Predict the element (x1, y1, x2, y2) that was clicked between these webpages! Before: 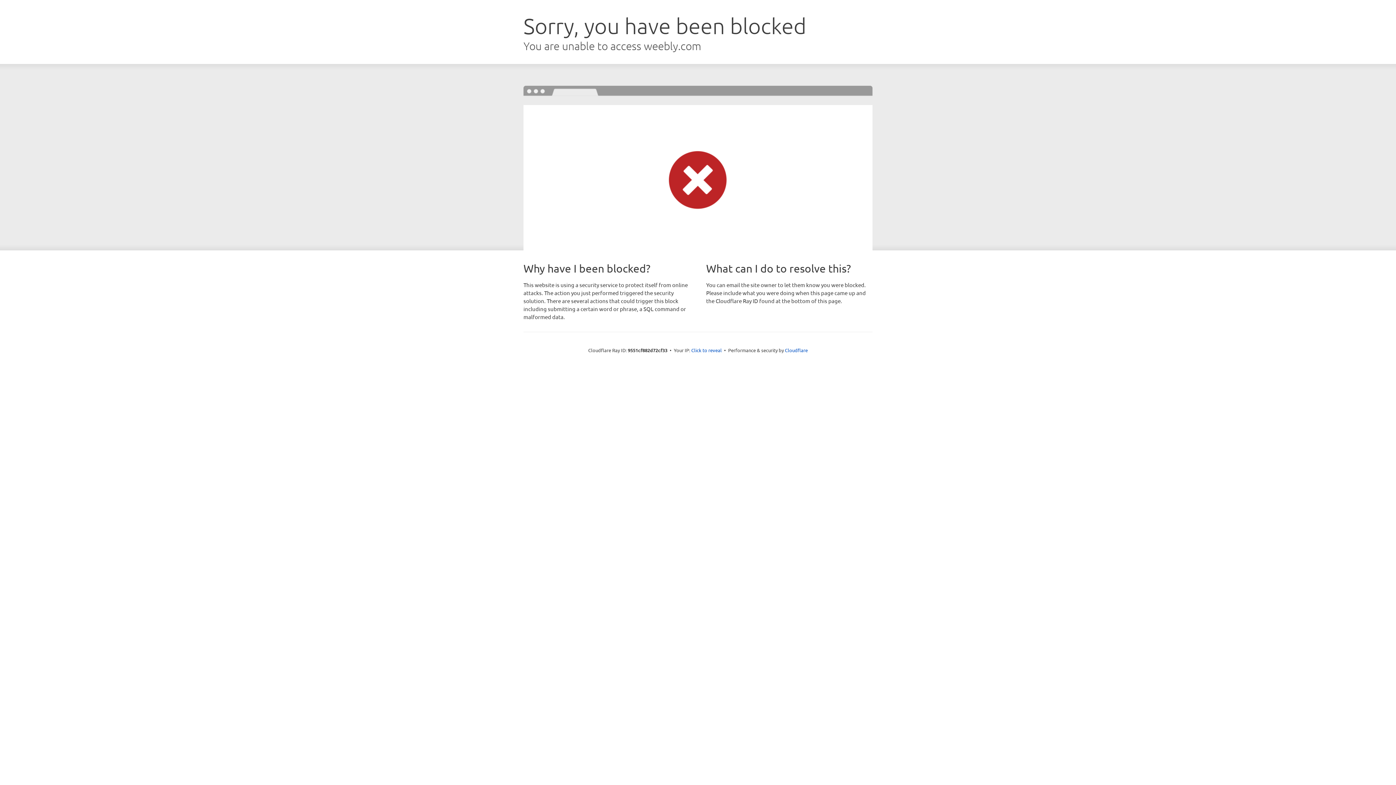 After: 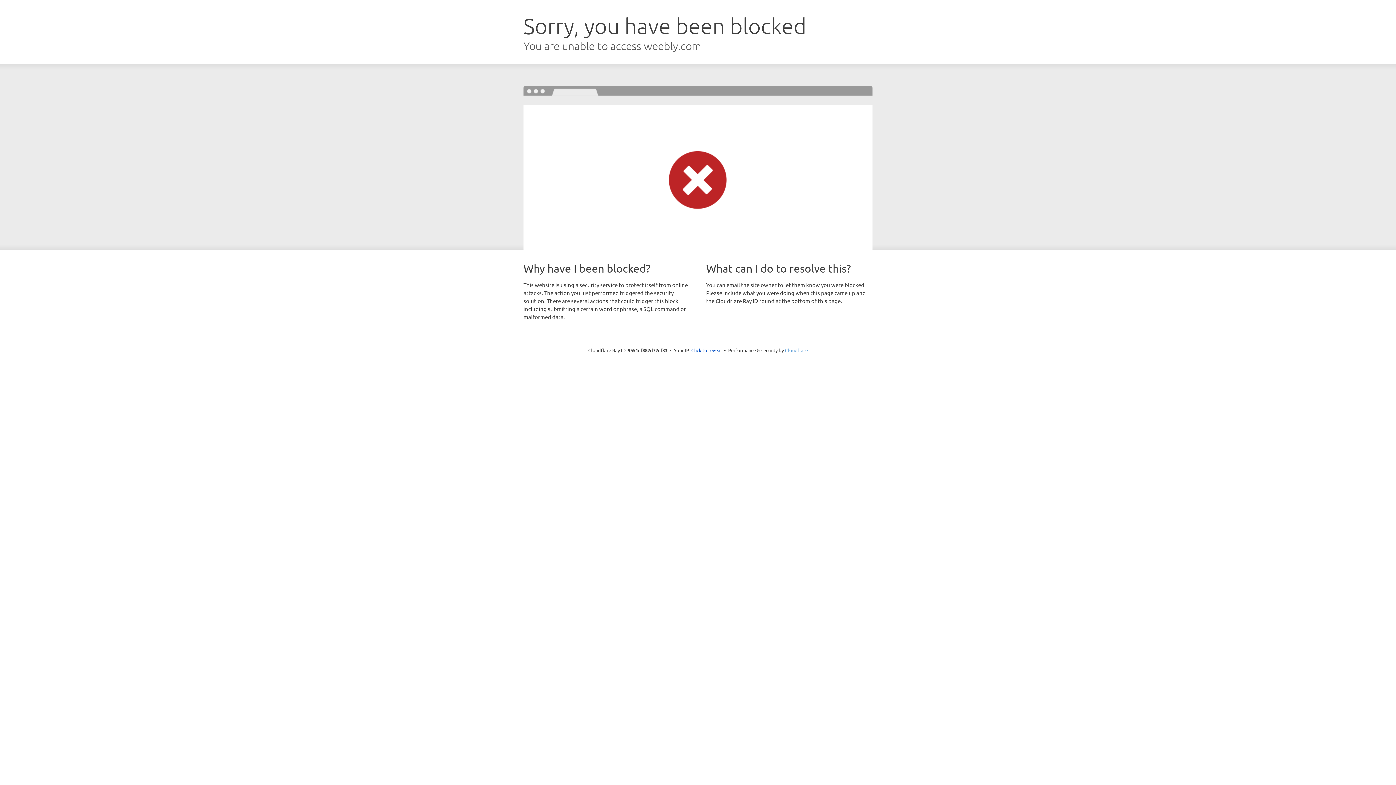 Action: bbox: (785, 347, 808, 353) label: Cloudflare